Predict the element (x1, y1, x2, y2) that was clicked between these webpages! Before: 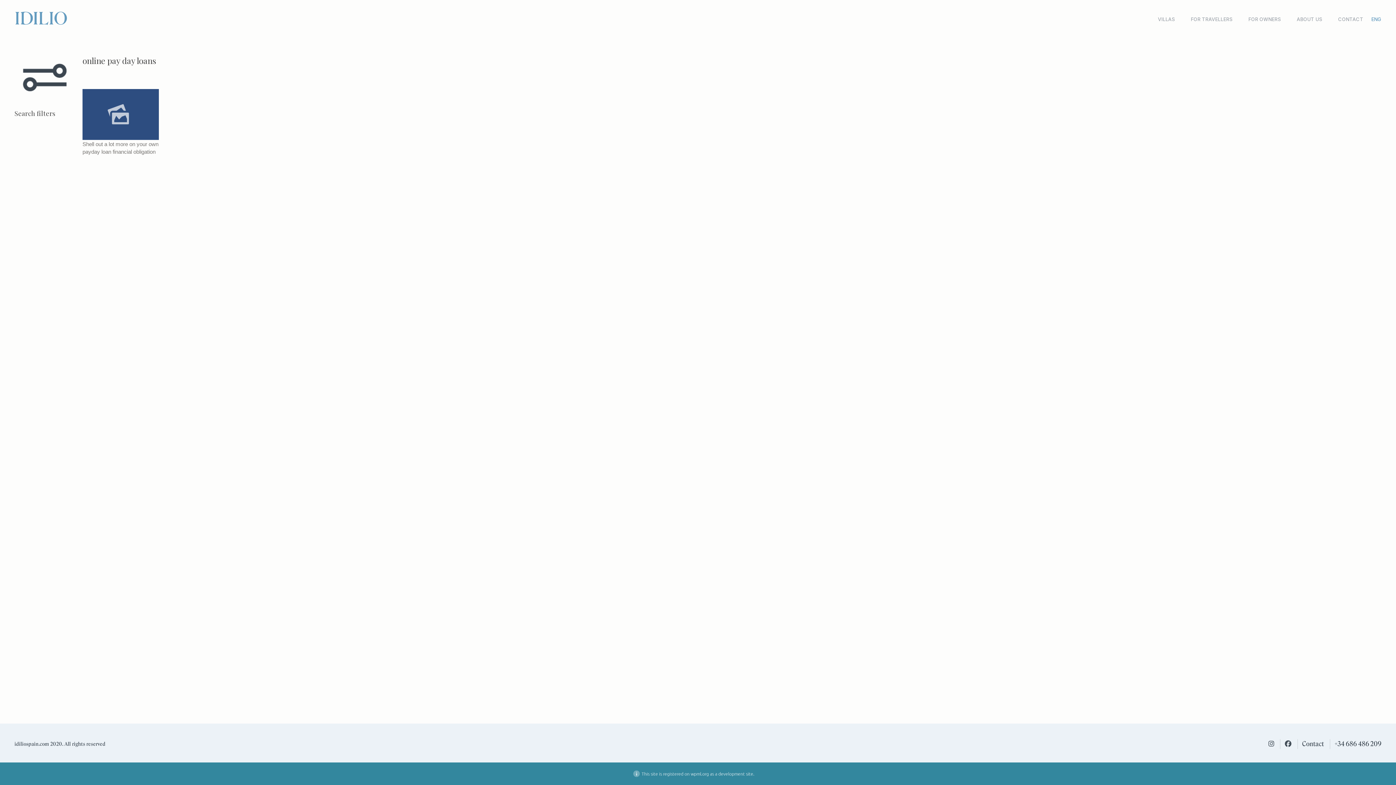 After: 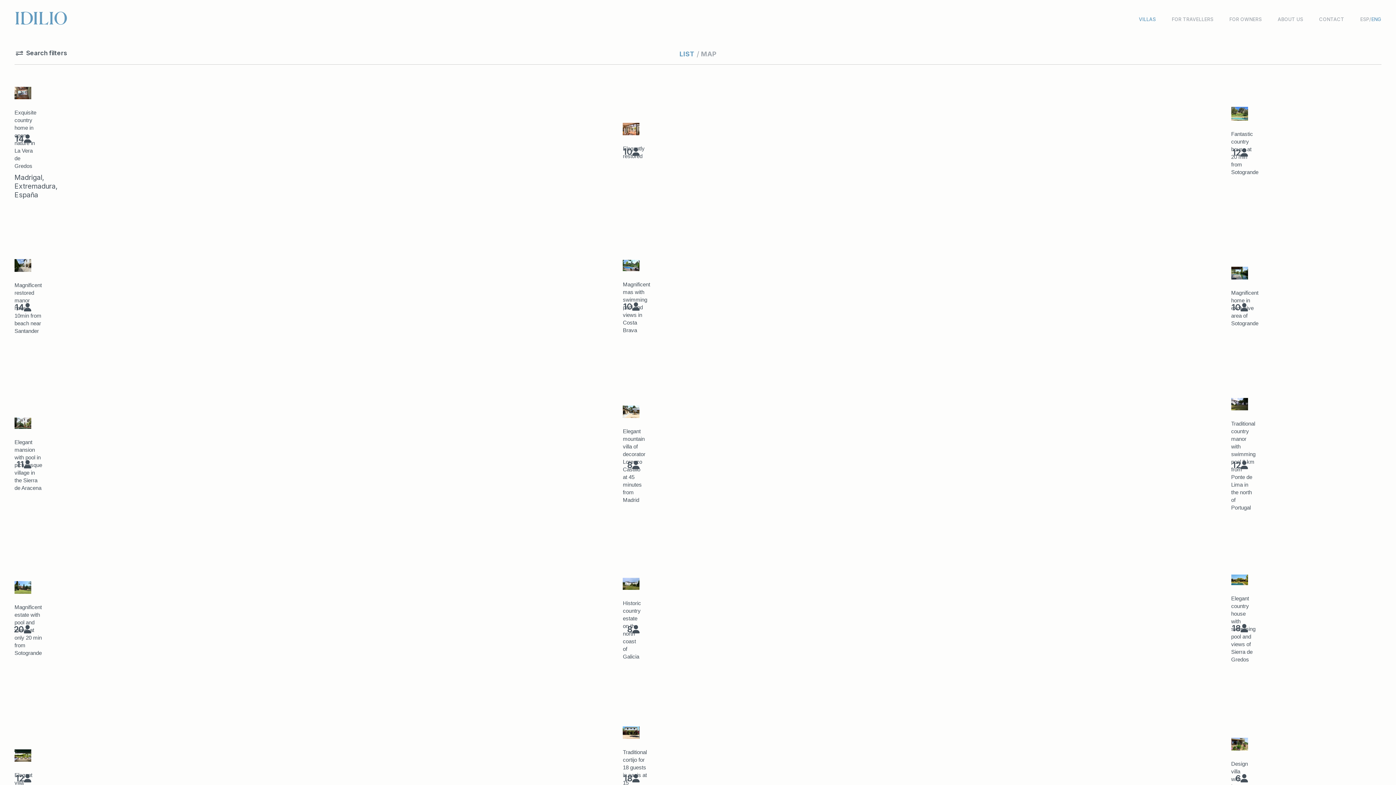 Action: label: VILLAS bbox: (1150, 12, 1183, 26)